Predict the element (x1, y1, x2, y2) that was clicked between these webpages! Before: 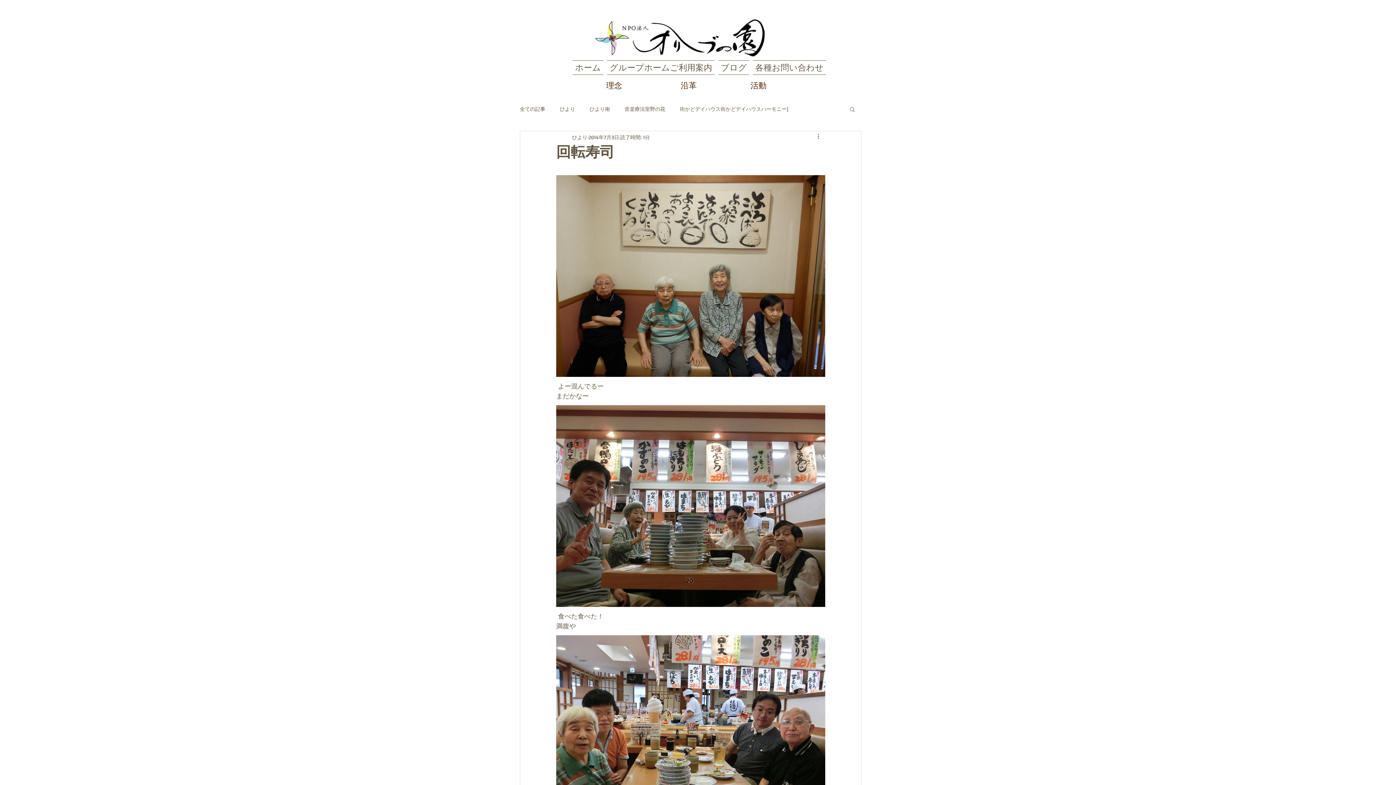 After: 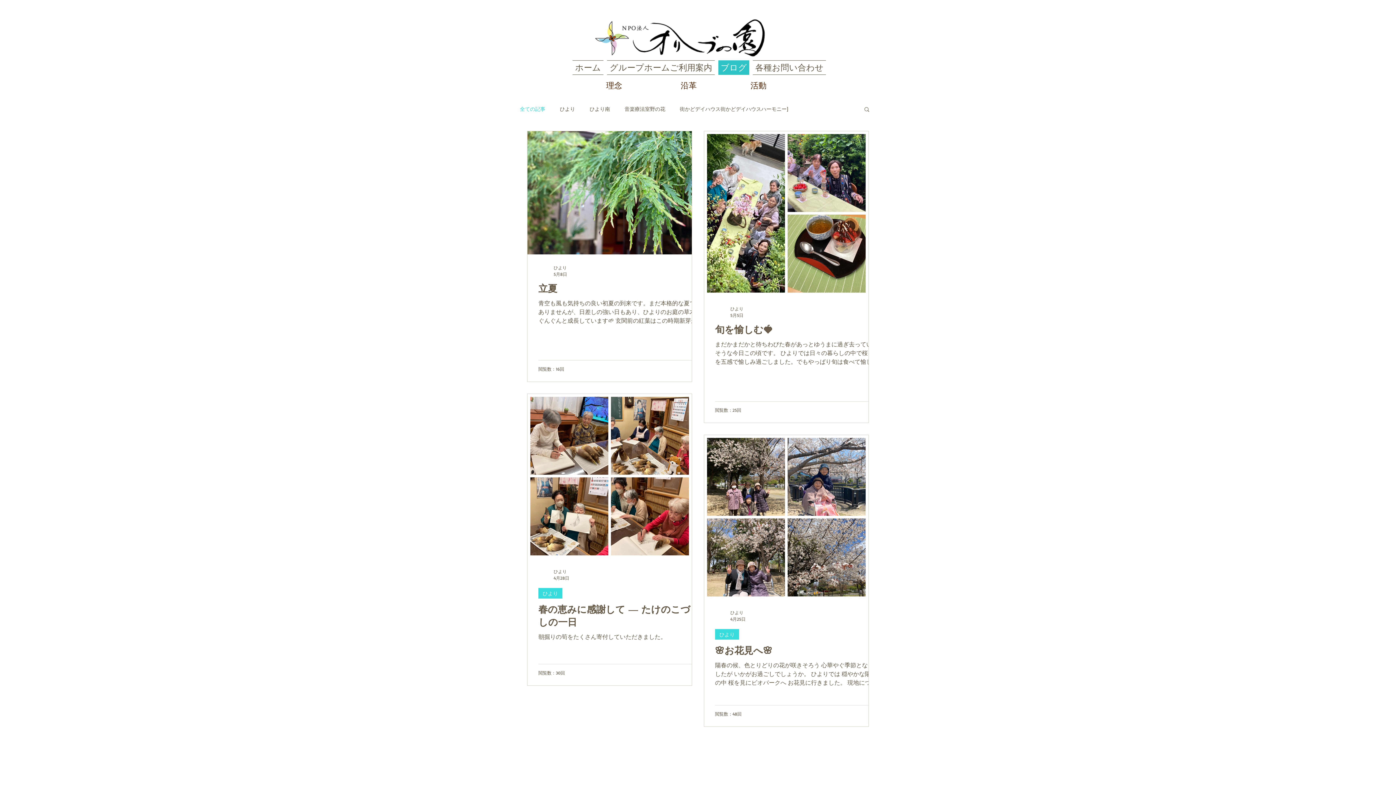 Action: bbox: (520, 105, 545, 112) label: 全ての記事